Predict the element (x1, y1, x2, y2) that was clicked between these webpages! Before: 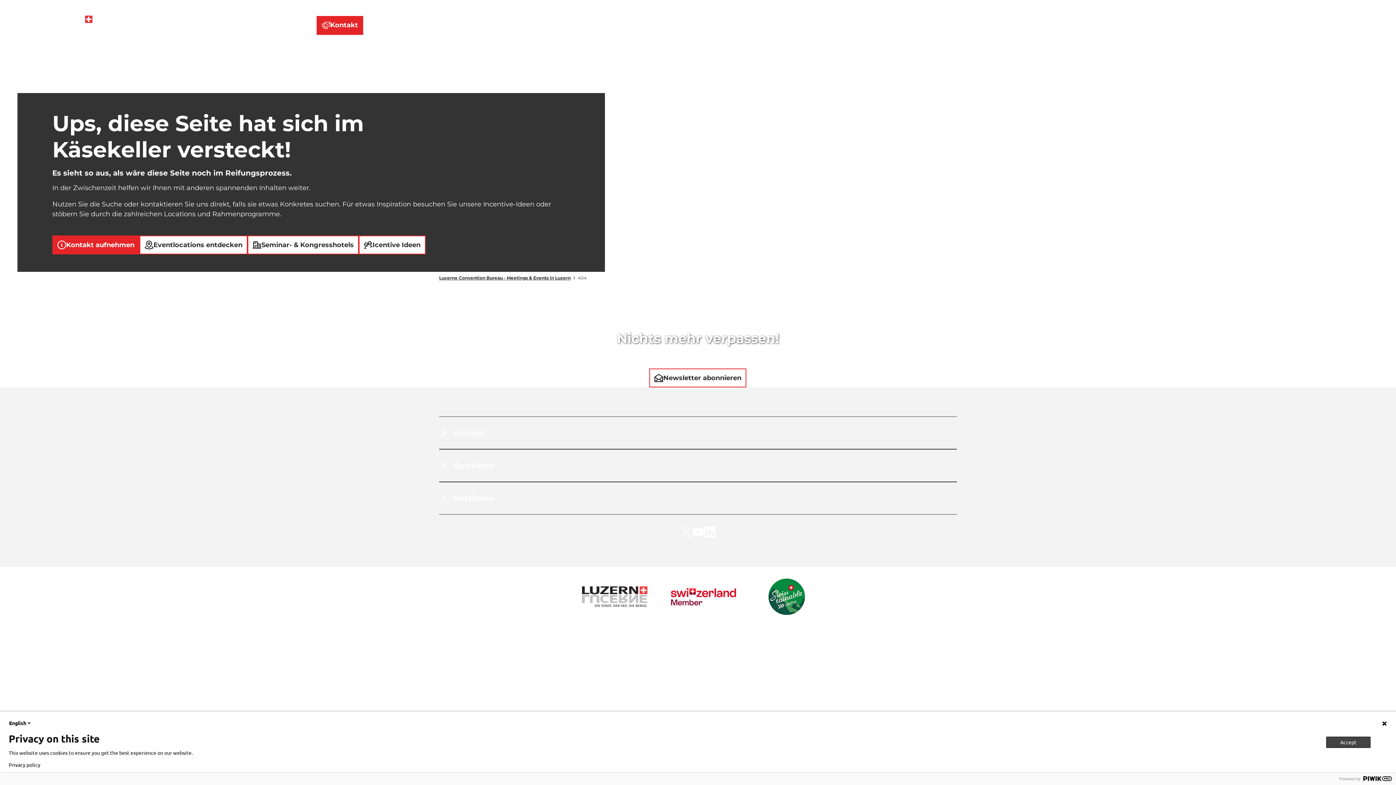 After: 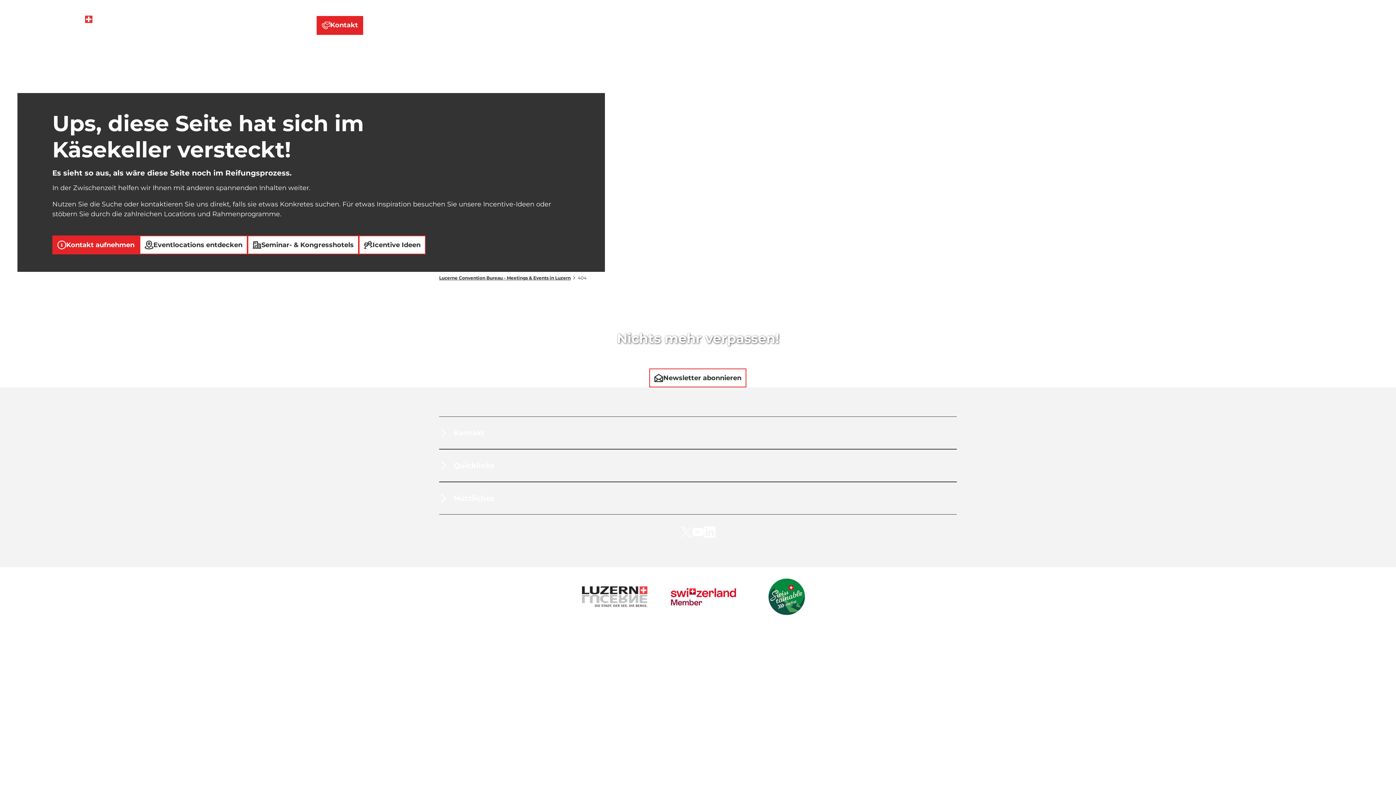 Action: label: Accept bbox: (1326, 736, 1370, 748)